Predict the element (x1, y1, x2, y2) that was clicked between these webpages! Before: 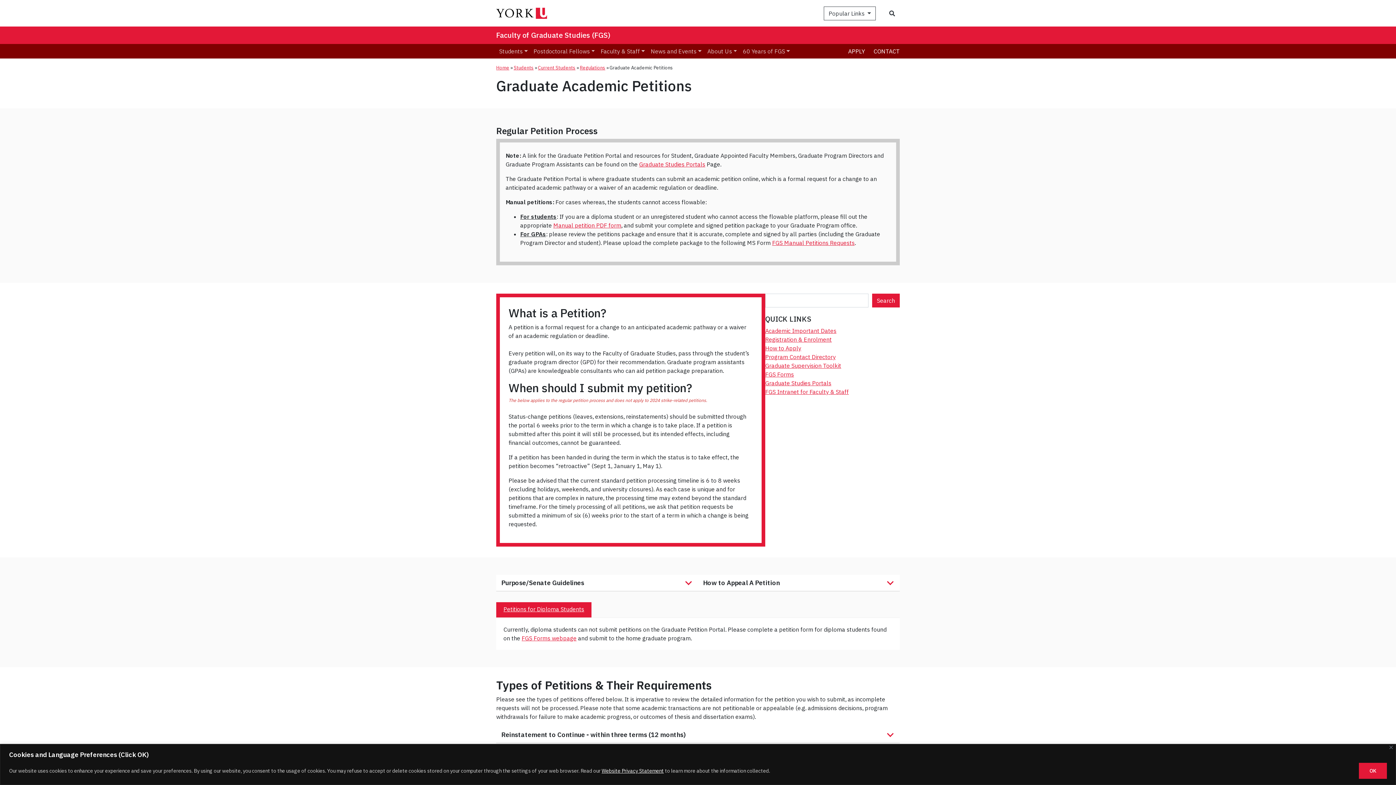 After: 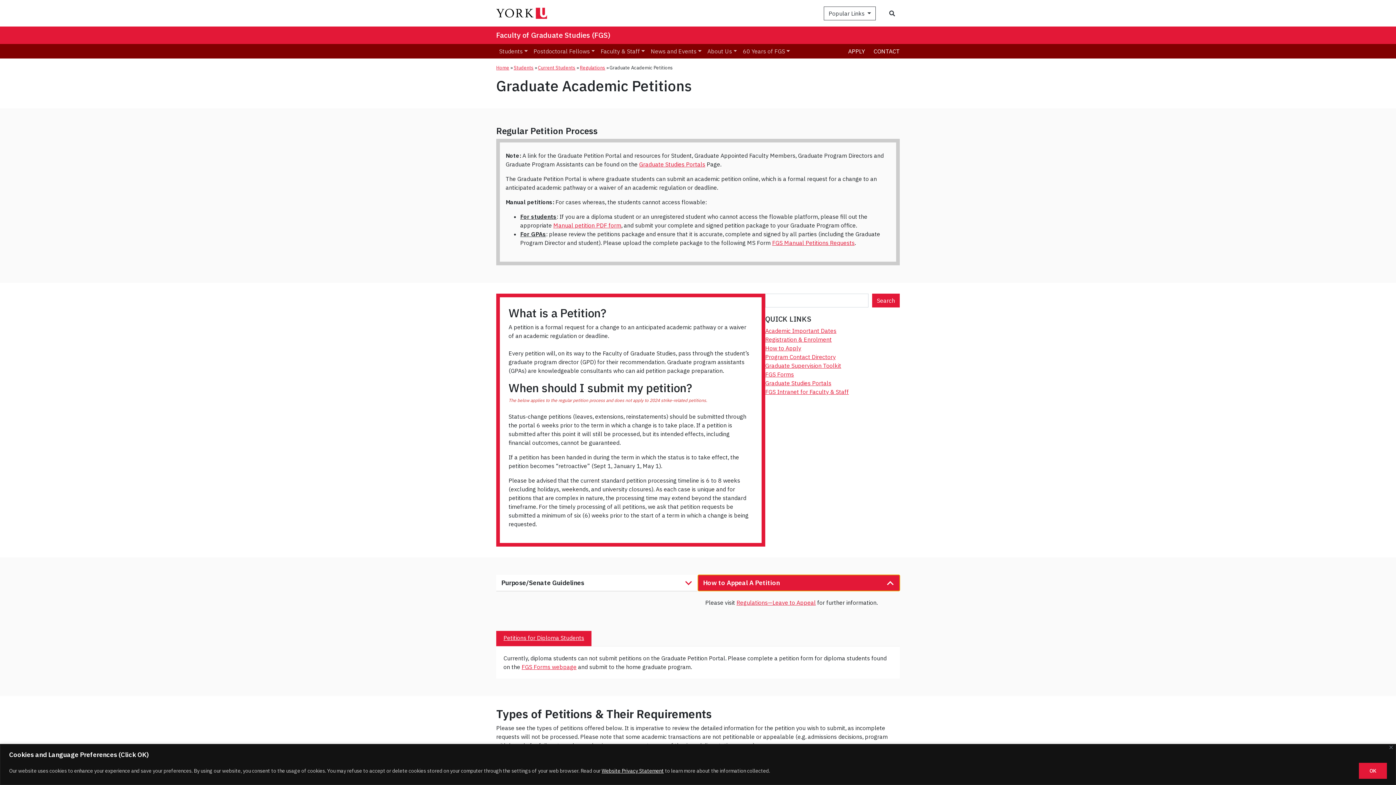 Action: label: How to Appeal A Petition bbox: (698, 575, 900, 591)